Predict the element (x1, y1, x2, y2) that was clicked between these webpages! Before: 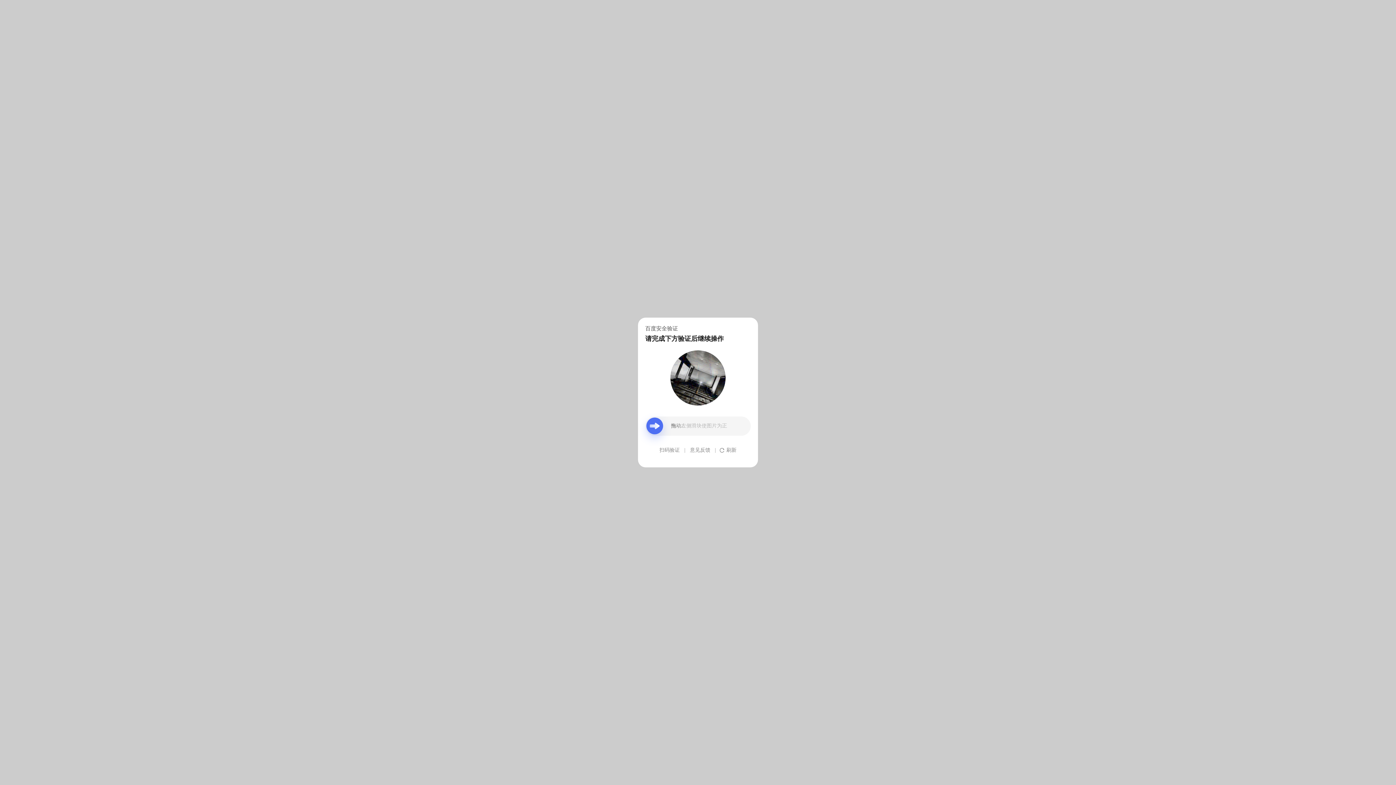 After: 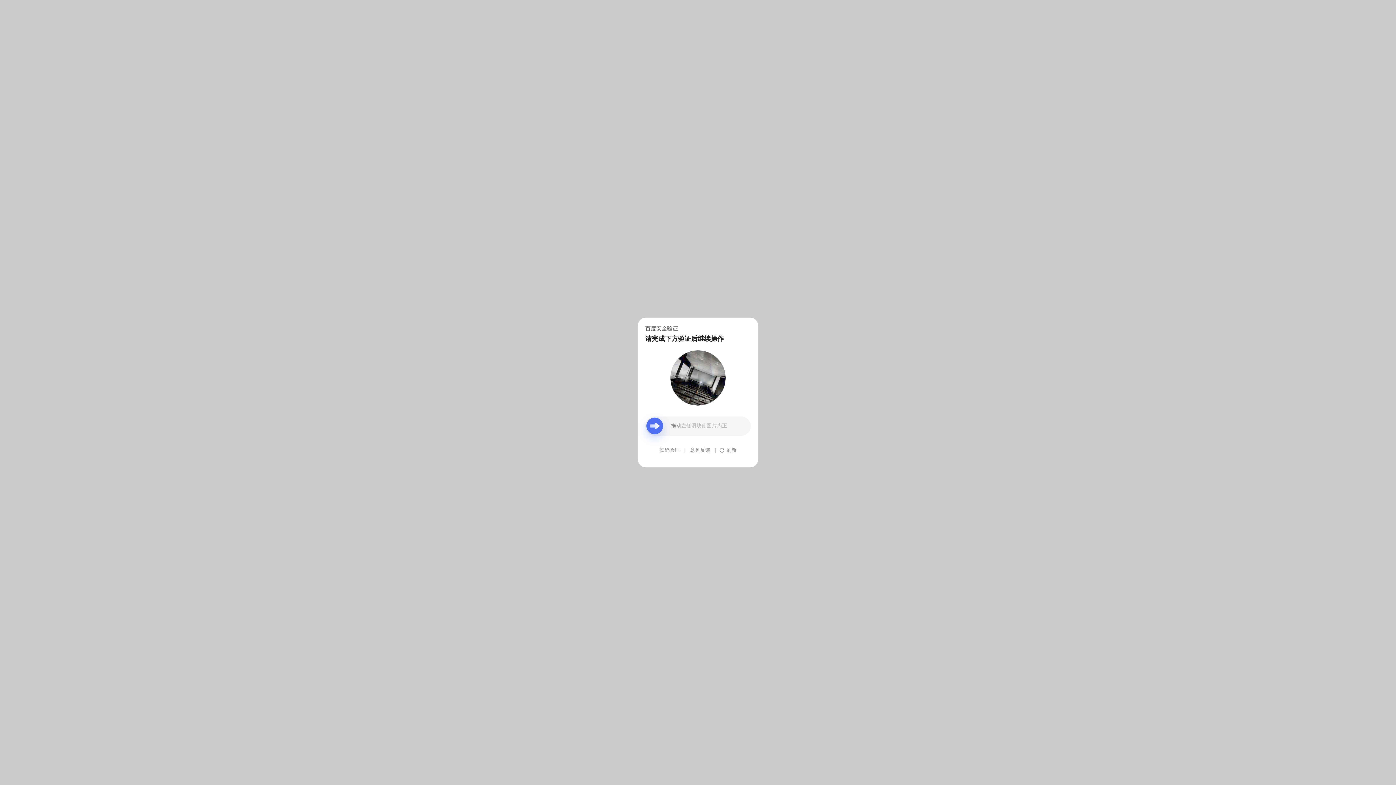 Action: bbox: (690, 439, 710, 461) label: 意见反馈